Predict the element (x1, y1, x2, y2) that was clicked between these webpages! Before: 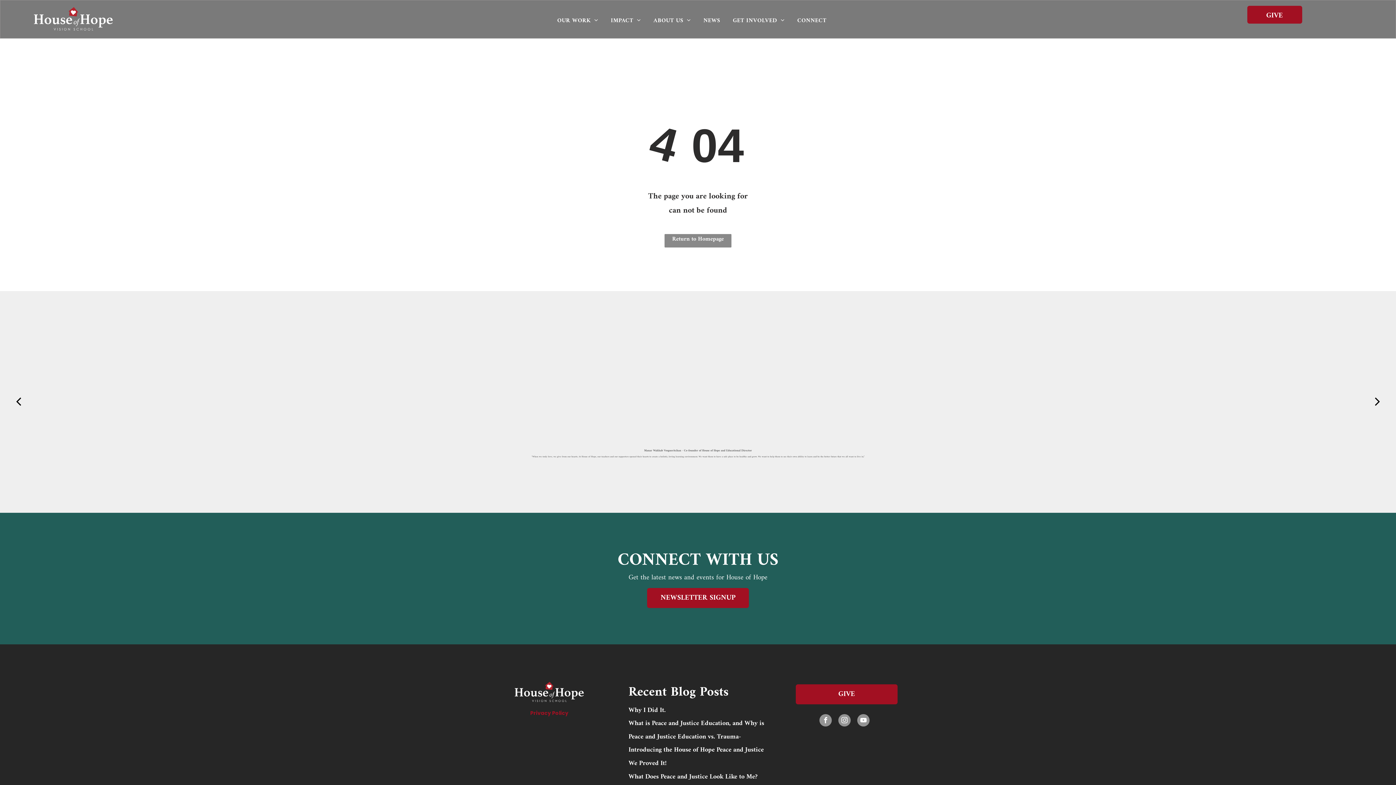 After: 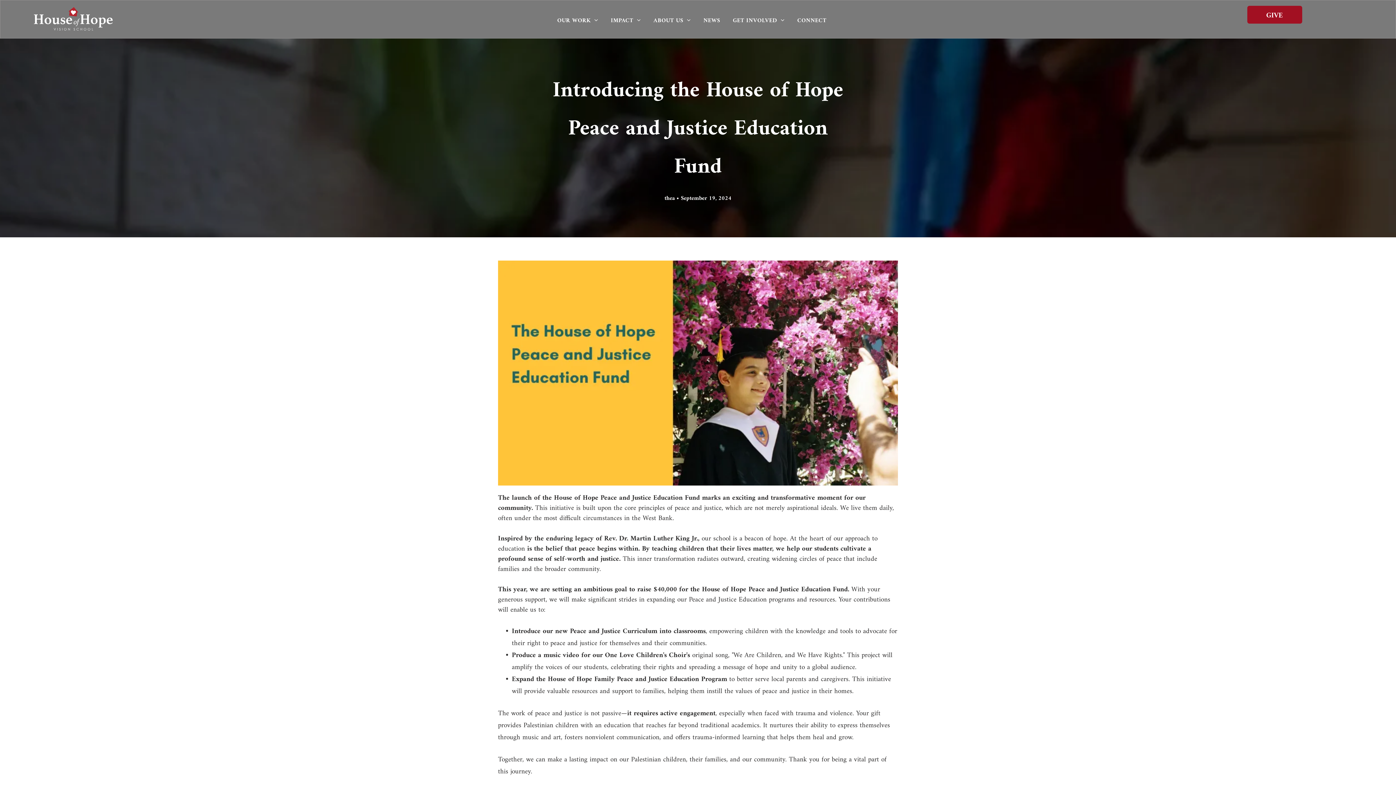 Action: label: Introducing the House of Hope Peace and Justice Education Fund bbox: (628, 745, 767, 753)